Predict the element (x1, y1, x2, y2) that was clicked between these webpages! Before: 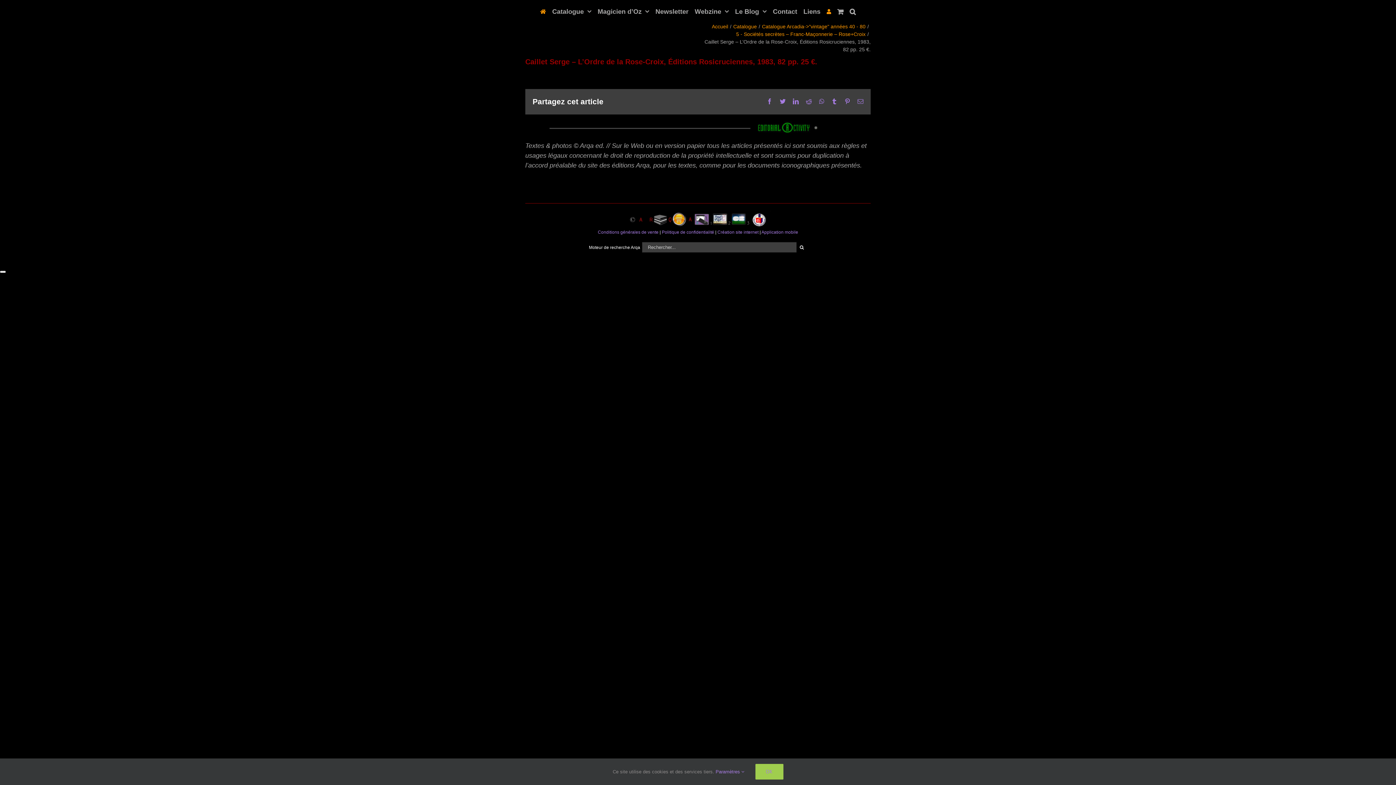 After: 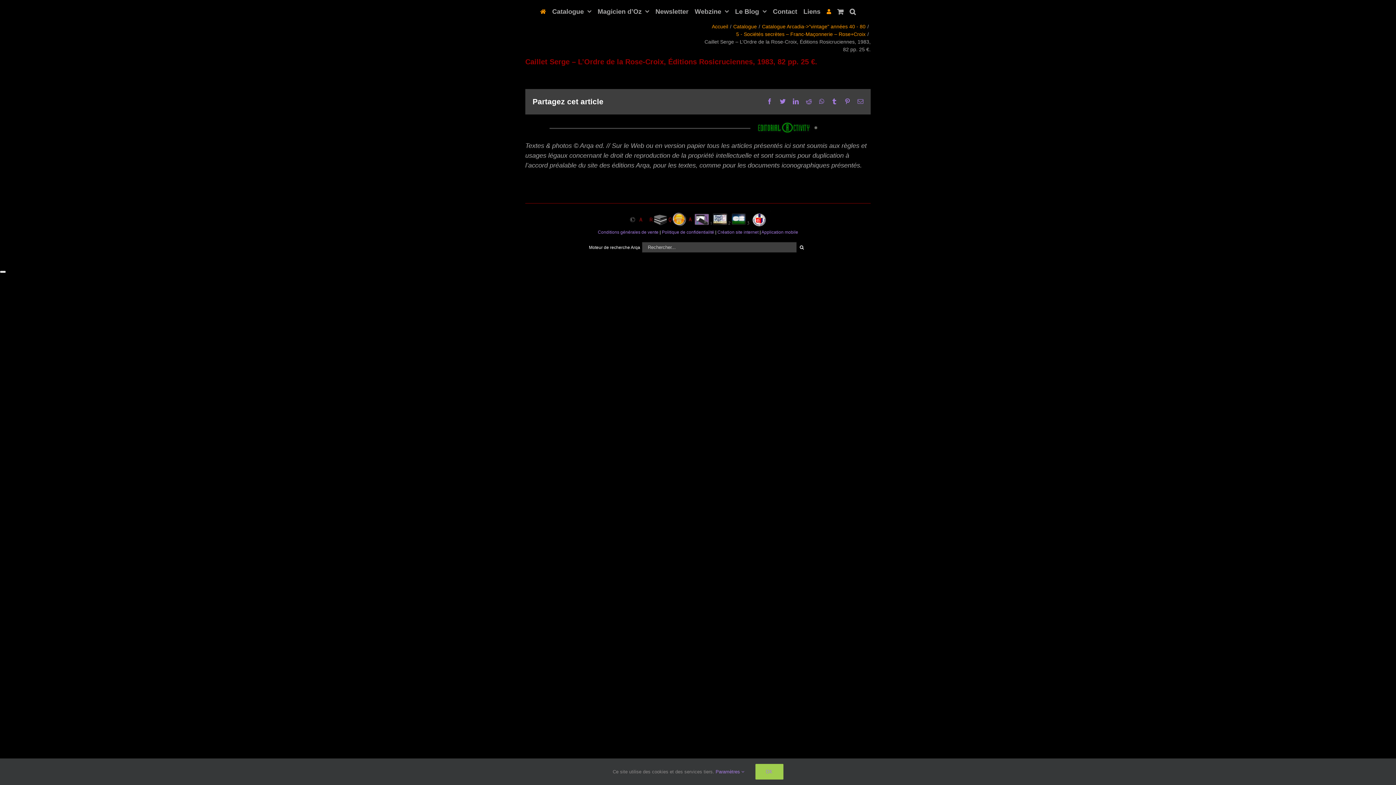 Action: label: Création site internet bbox: (717, 229, 758, 234)